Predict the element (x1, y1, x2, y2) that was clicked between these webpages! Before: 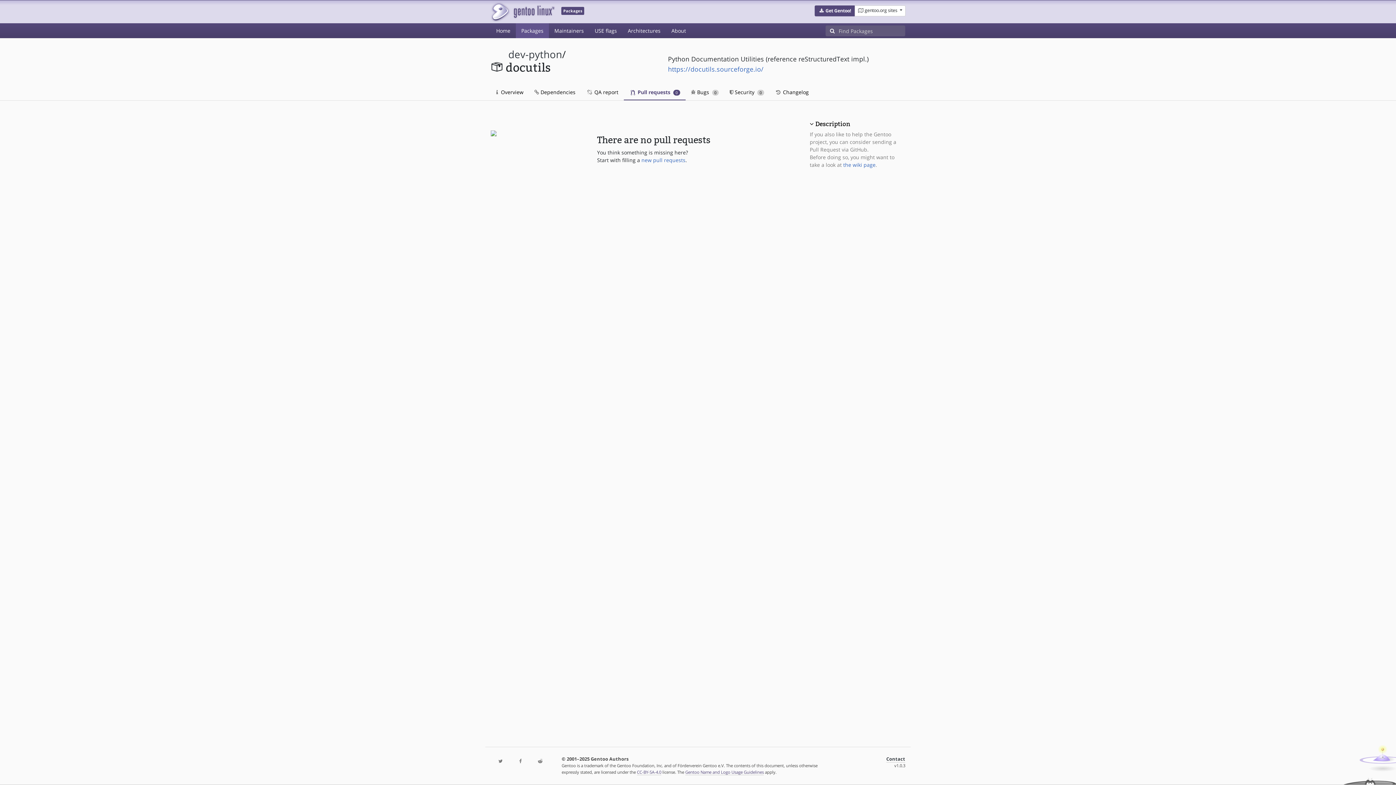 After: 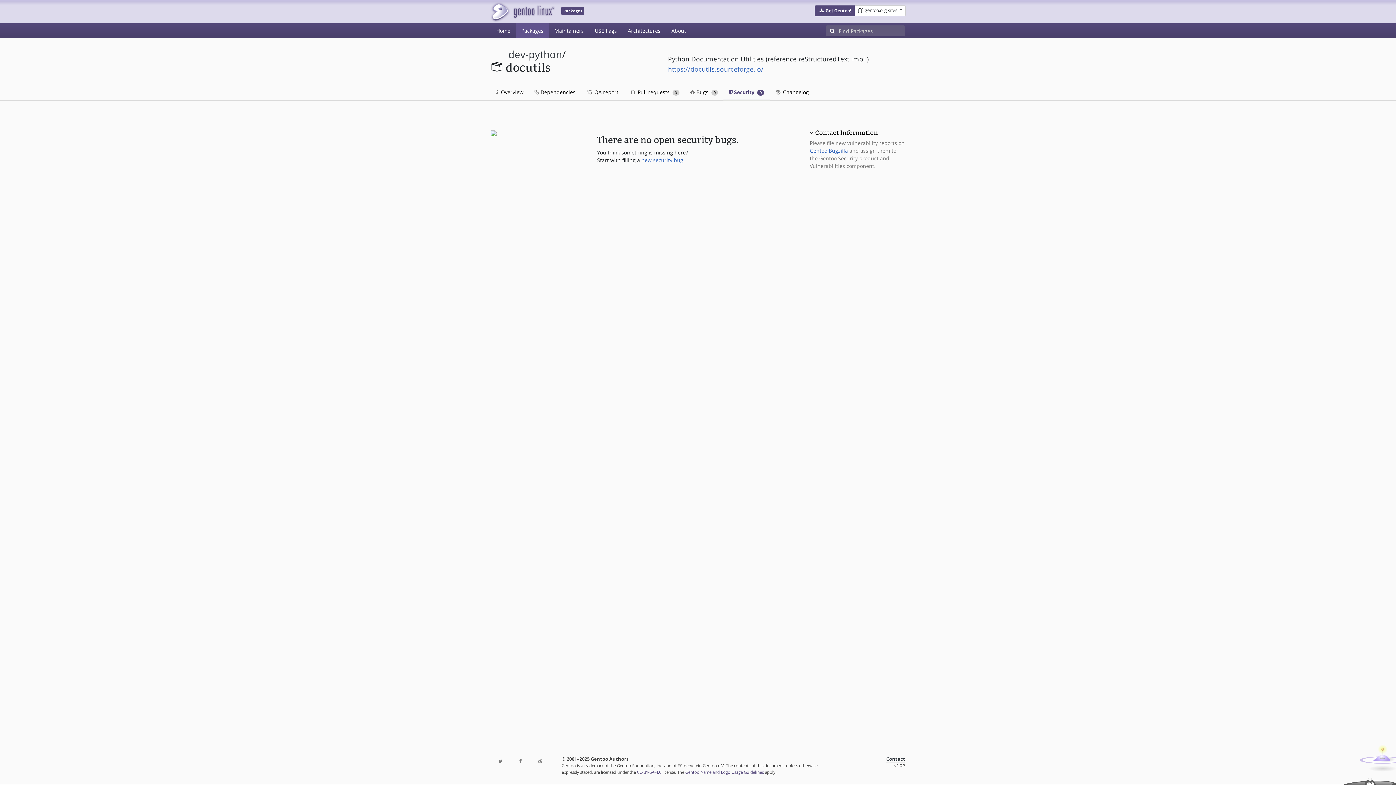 Action: bbox: (724, 84, 769, 100) label:  Security 0